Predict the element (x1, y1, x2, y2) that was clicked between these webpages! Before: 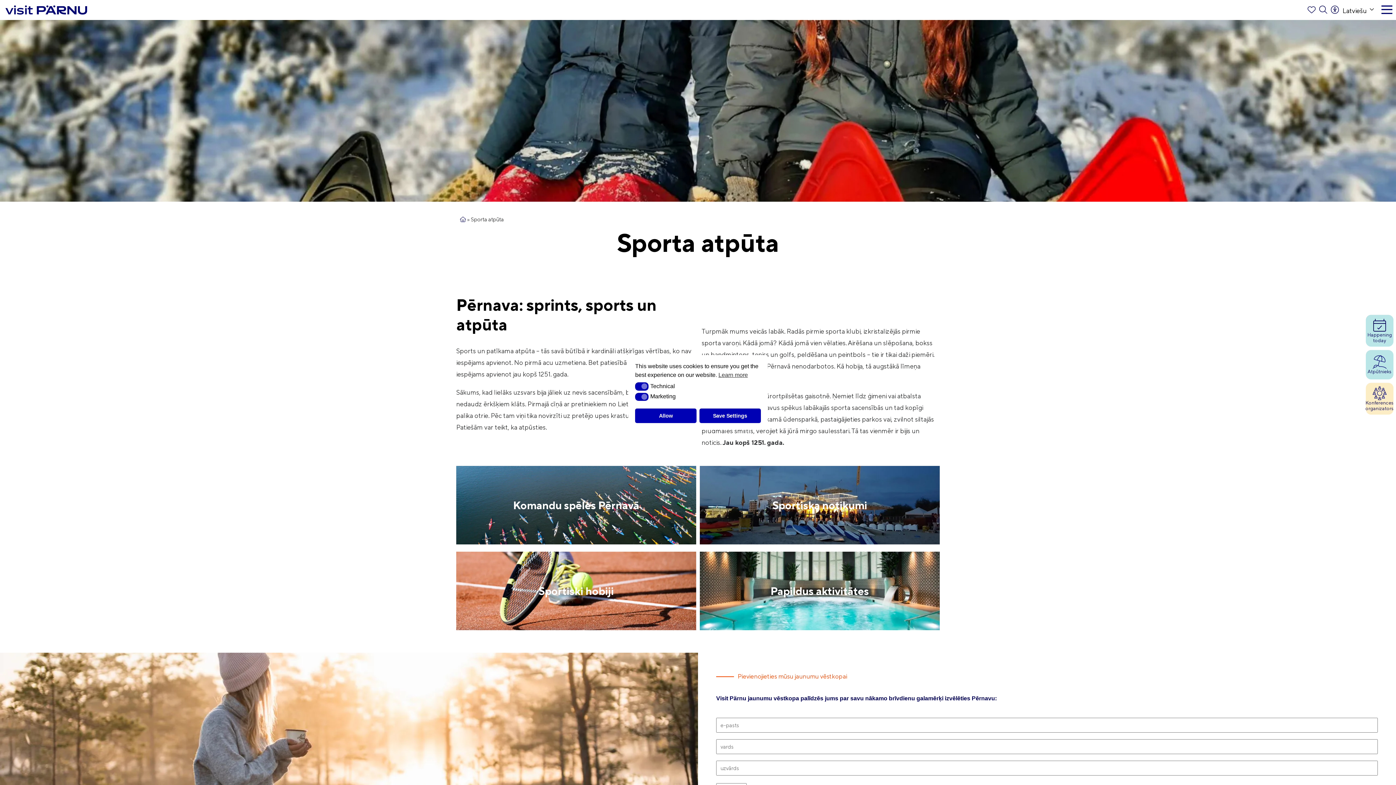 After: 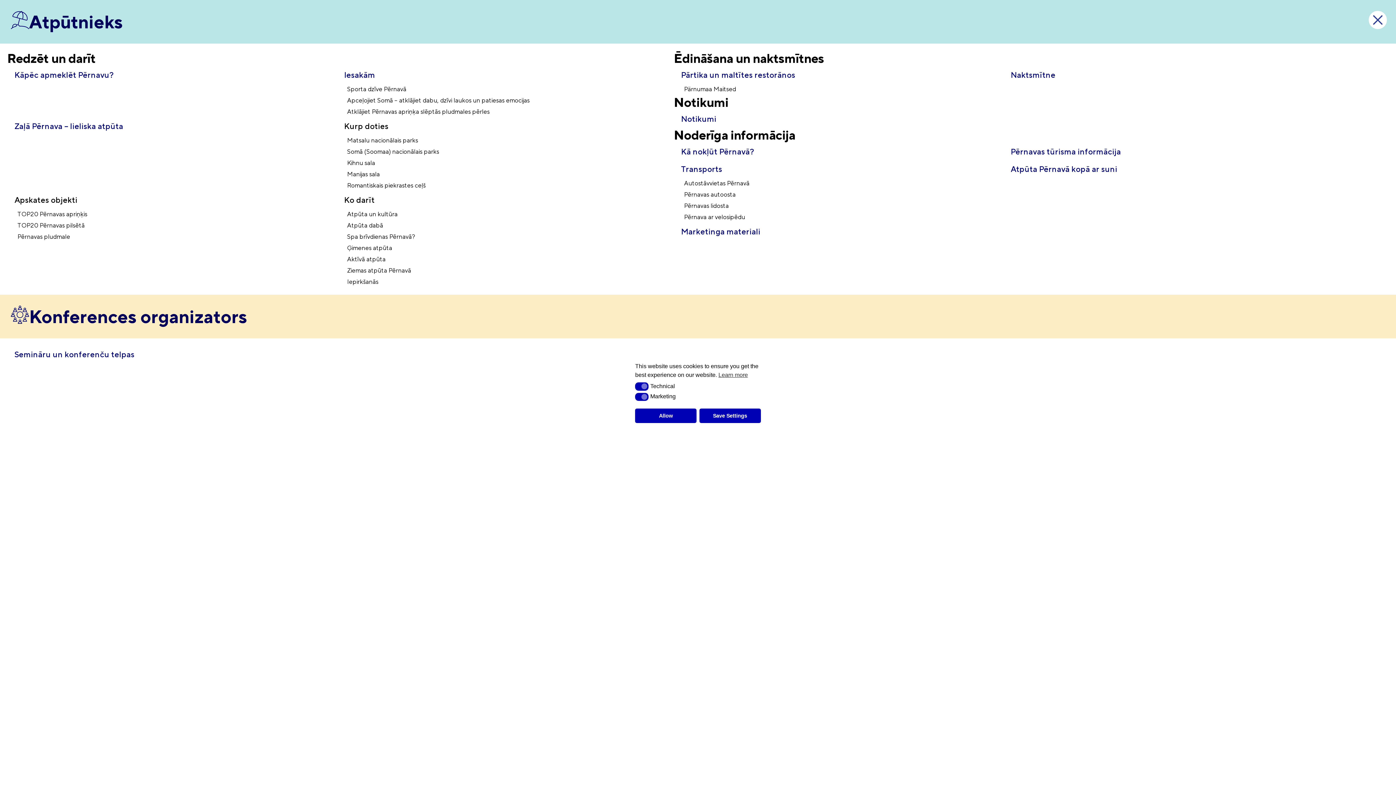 Action: bbox: (1366, 350, 1393, 379) label: Atpūtnieks